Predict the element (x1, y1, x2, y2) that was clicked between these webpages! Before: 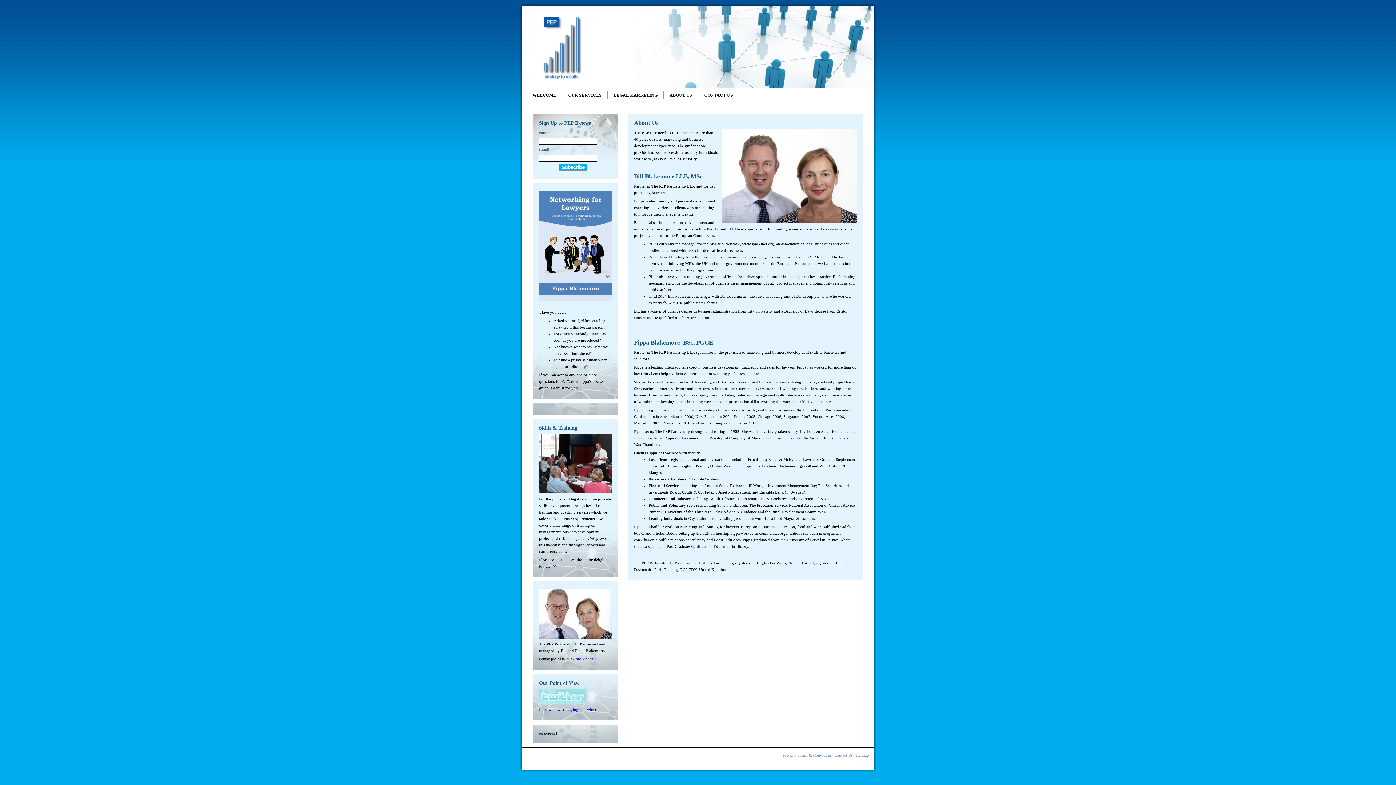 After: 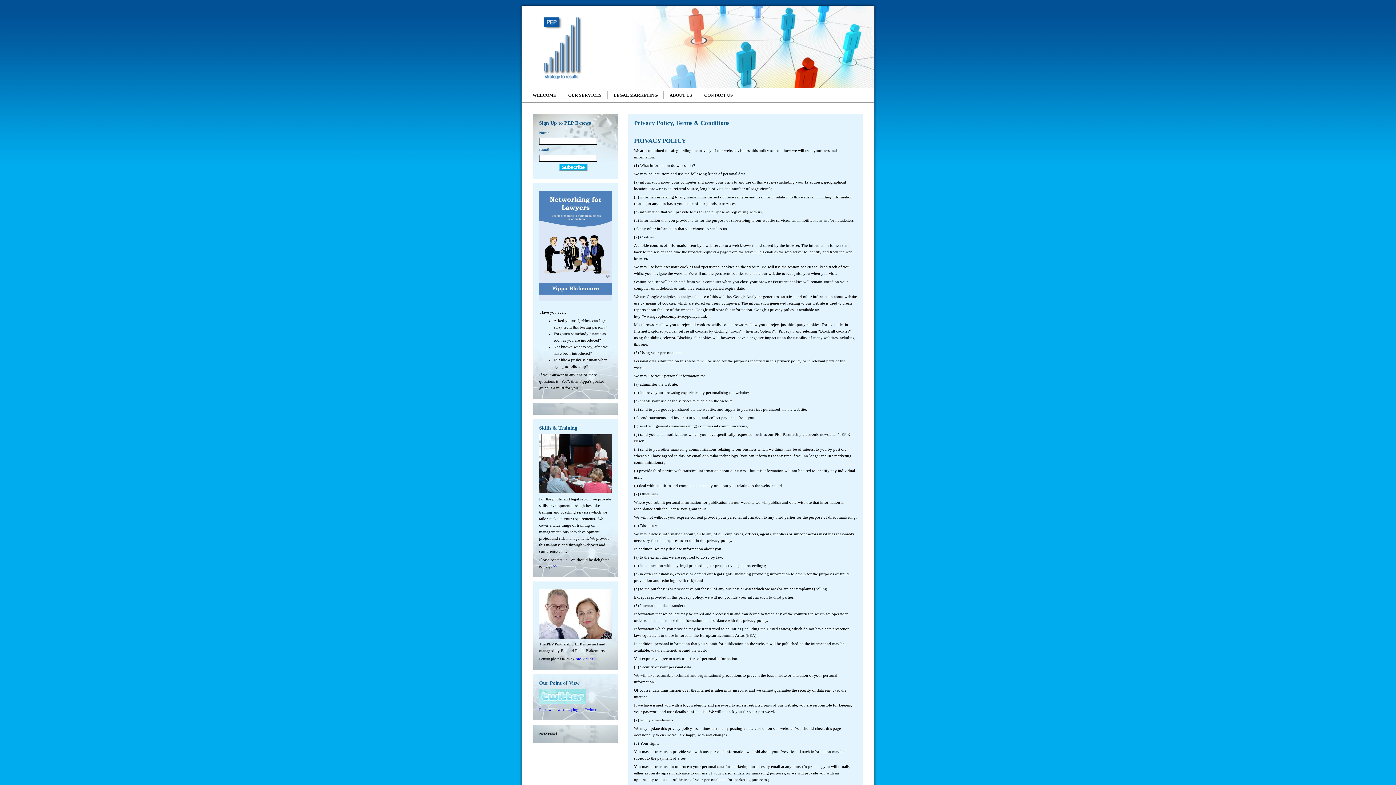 Action: label: Privacy, Terms & Conditions bbox: (783, 753, 831, 757)